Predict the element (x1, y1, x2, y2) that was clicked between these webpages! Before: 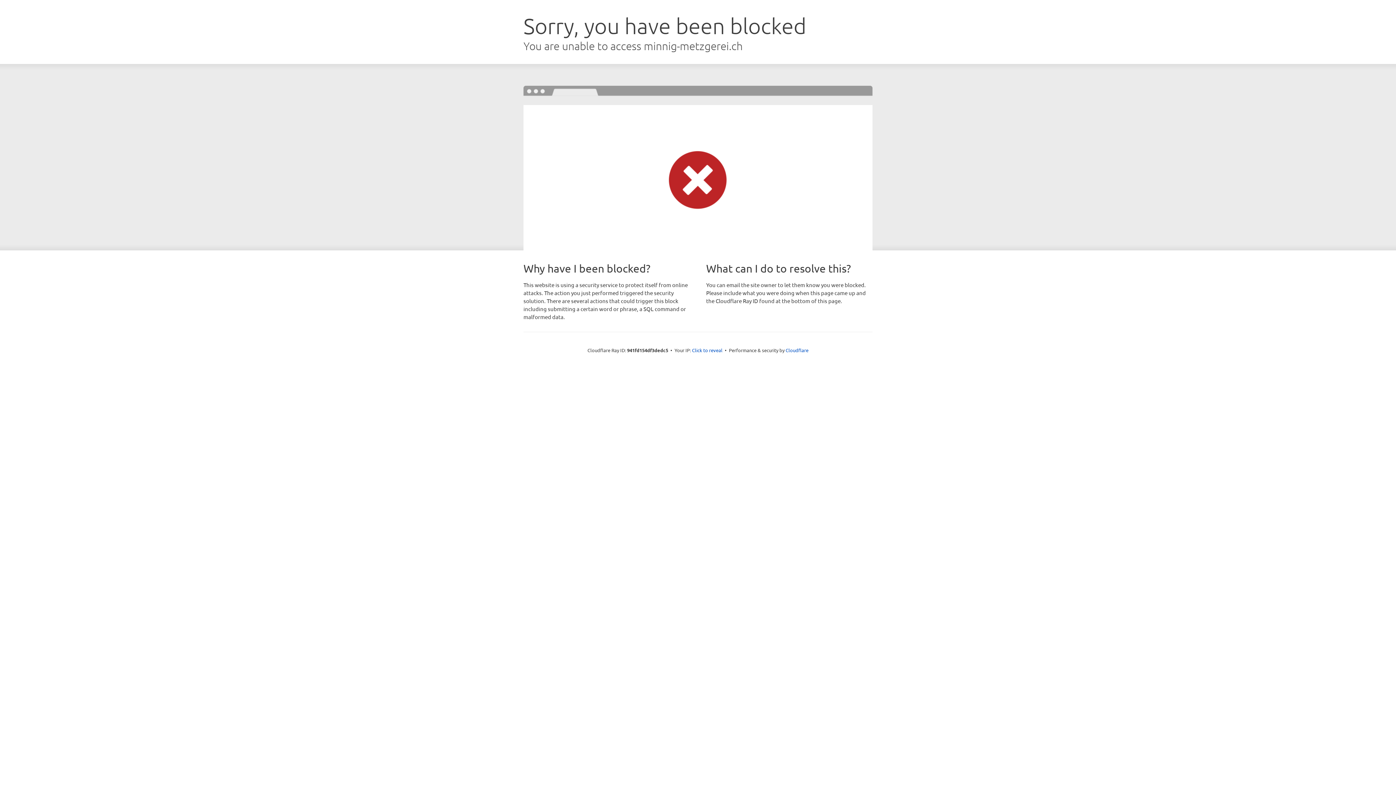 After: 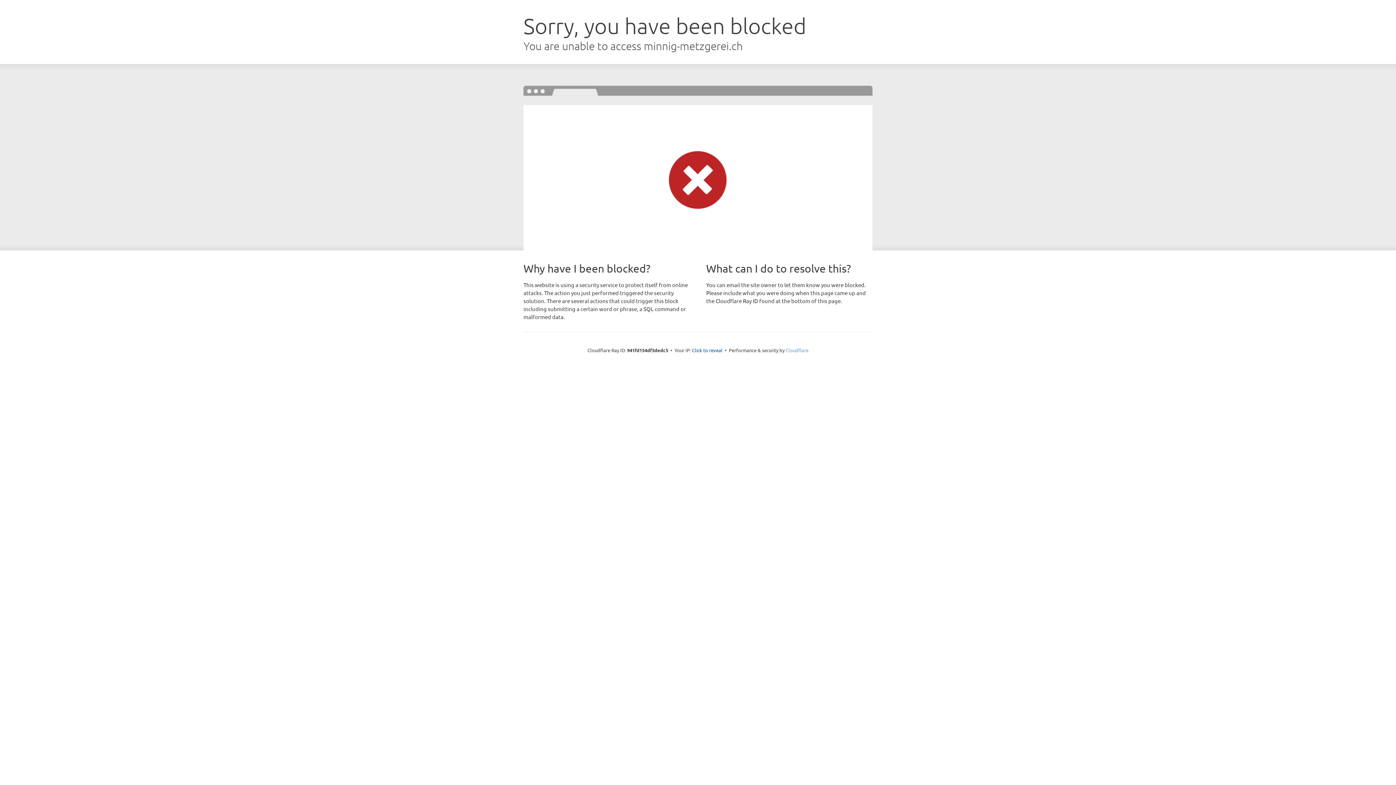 Action: label: Cloudflare bbox: (785, 347, 808, 353)